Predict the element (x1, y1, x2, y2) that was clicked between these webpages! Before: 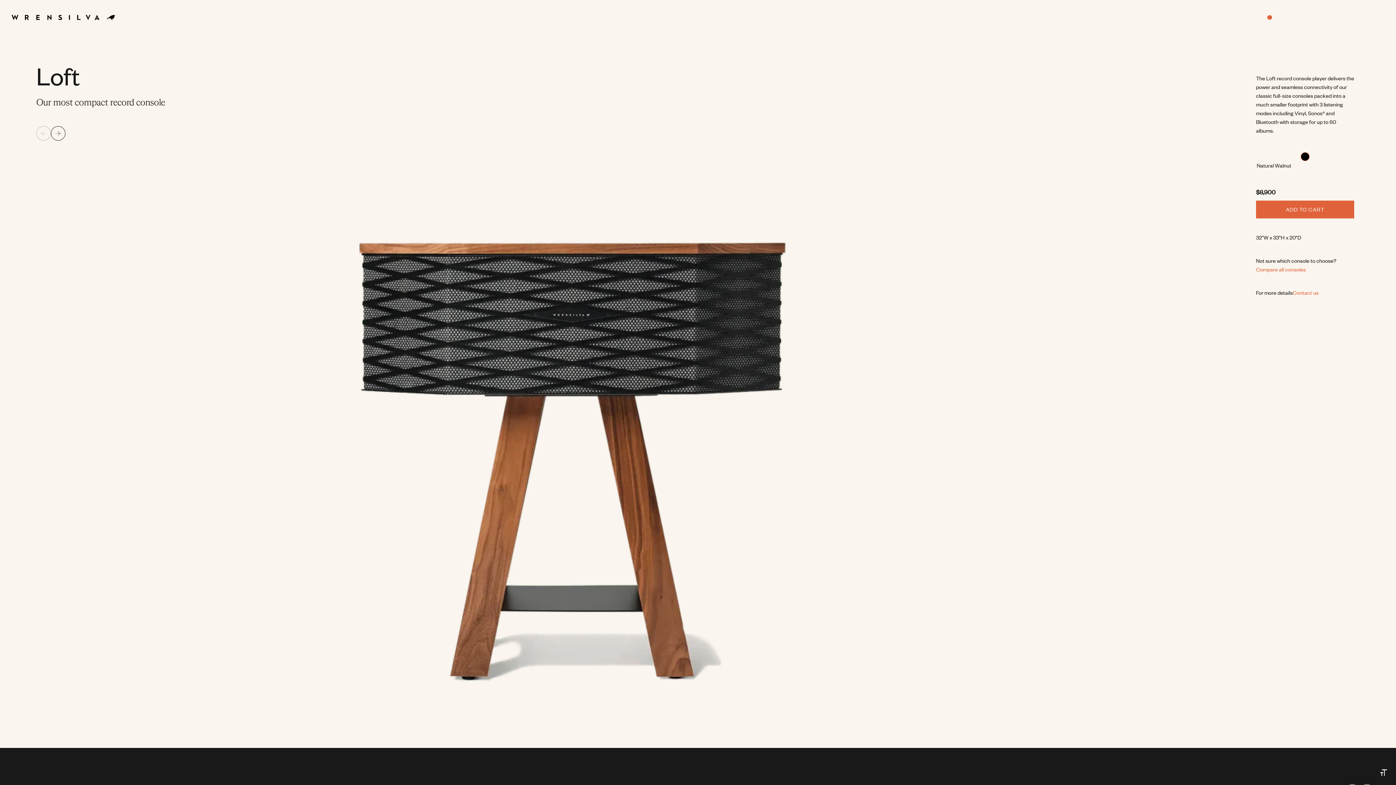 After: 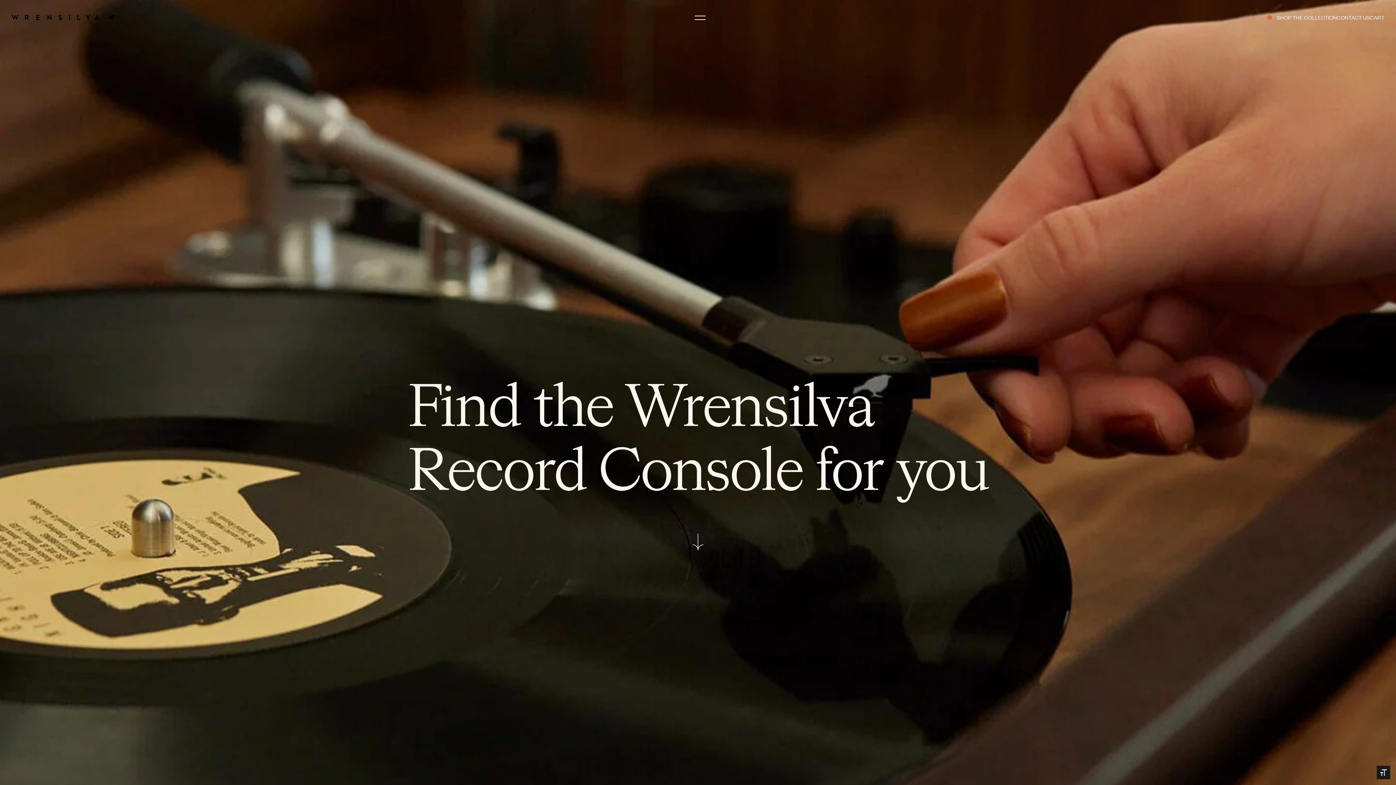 Action: bbox: (1267, 13, 1337, 21) label: SHOP THE COLLECTION